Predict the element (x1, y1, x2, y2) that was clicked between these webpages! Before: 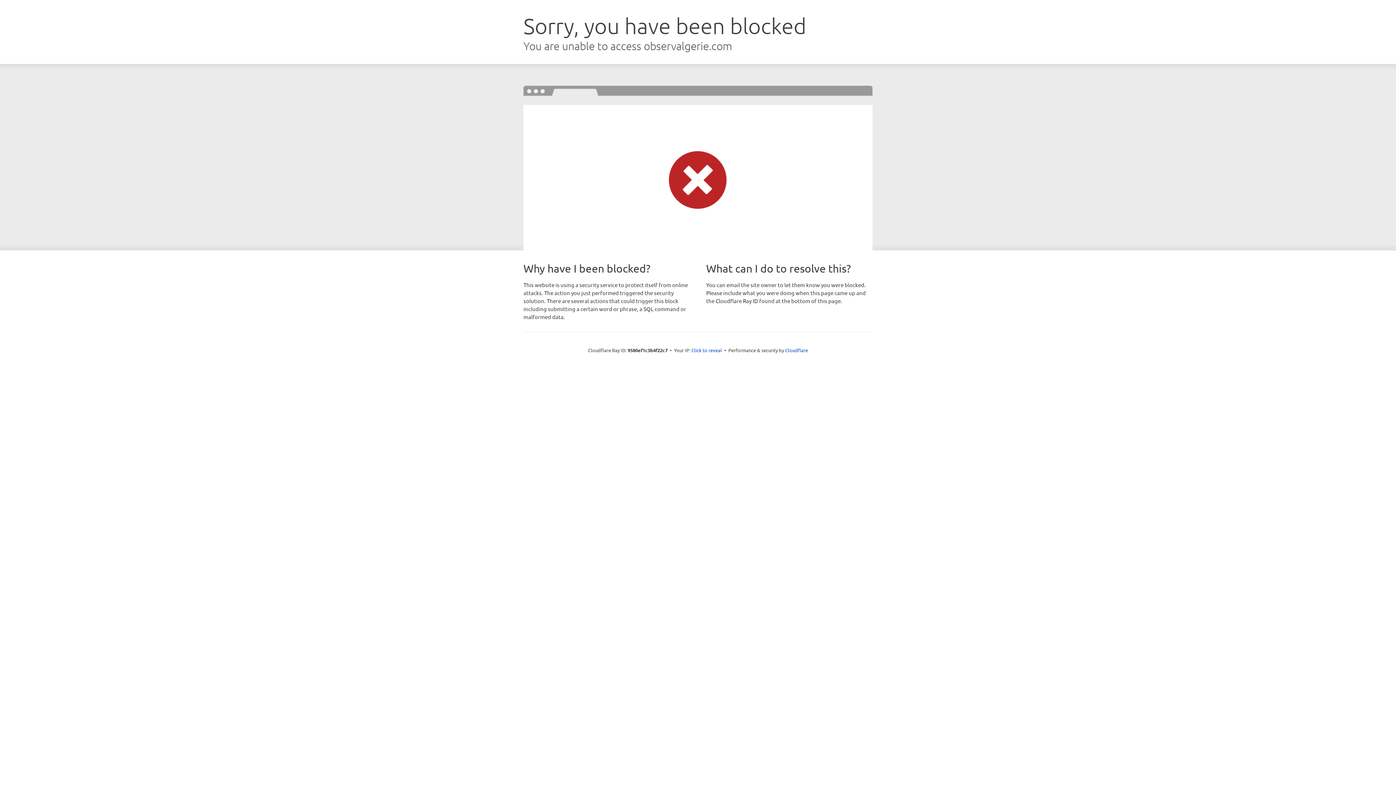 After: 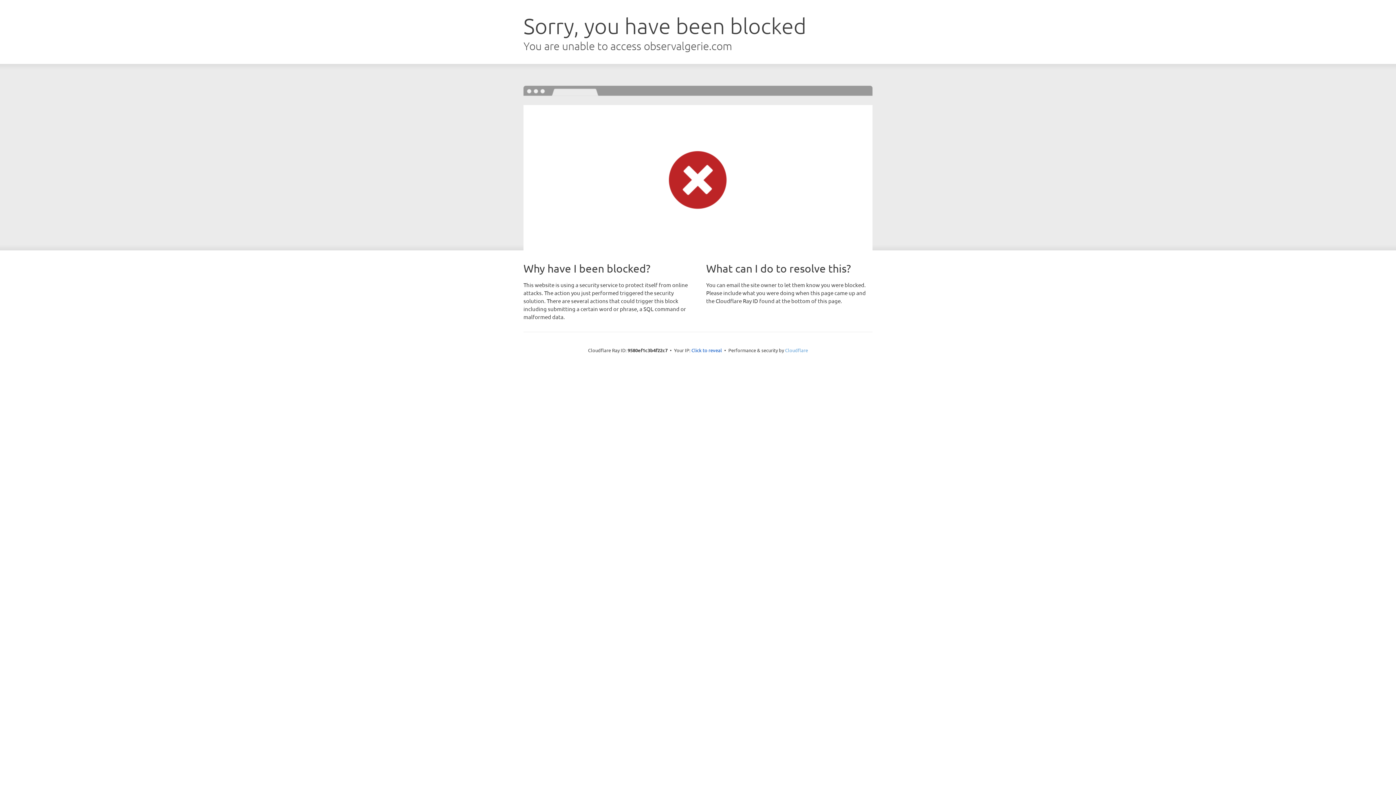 Action: label: Cloudflare bbox: (785, 347, 808, 353)